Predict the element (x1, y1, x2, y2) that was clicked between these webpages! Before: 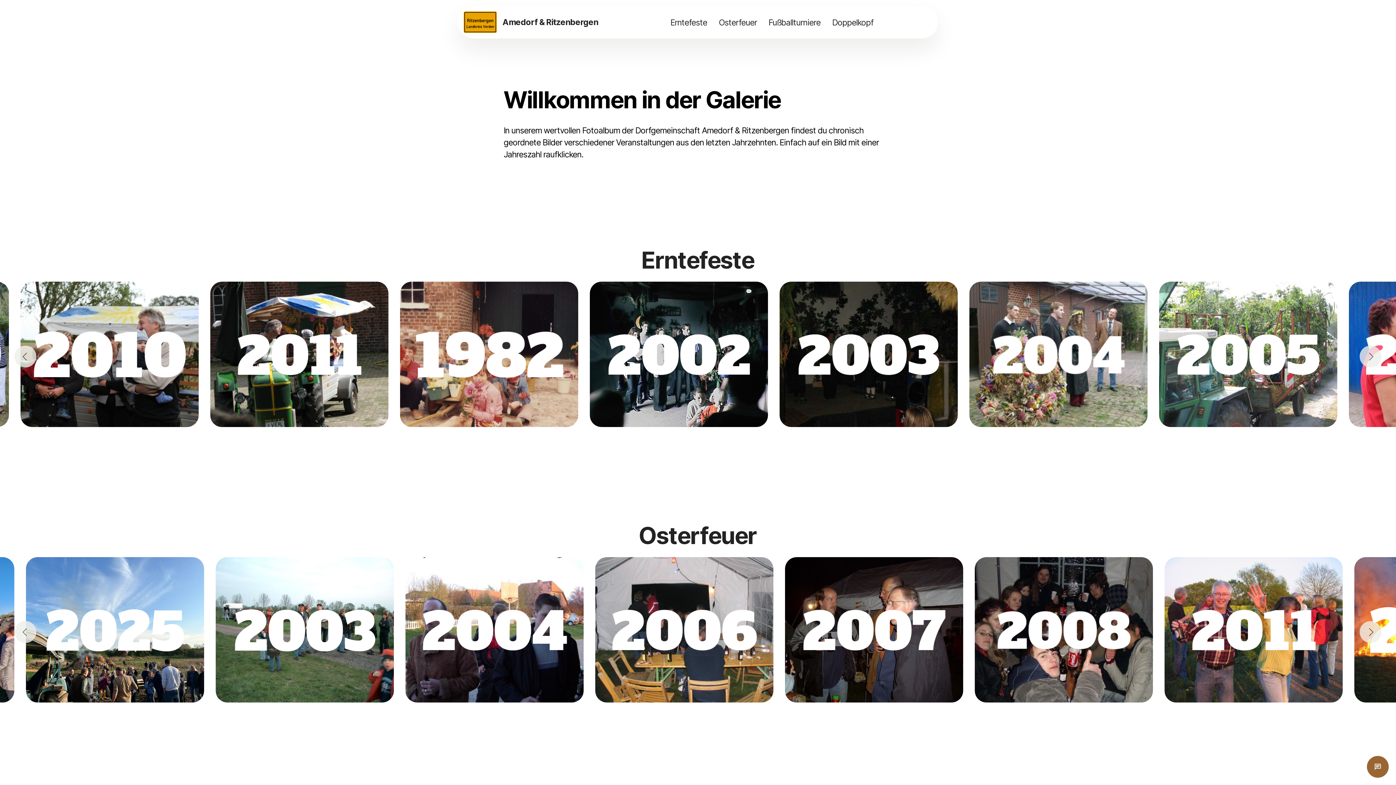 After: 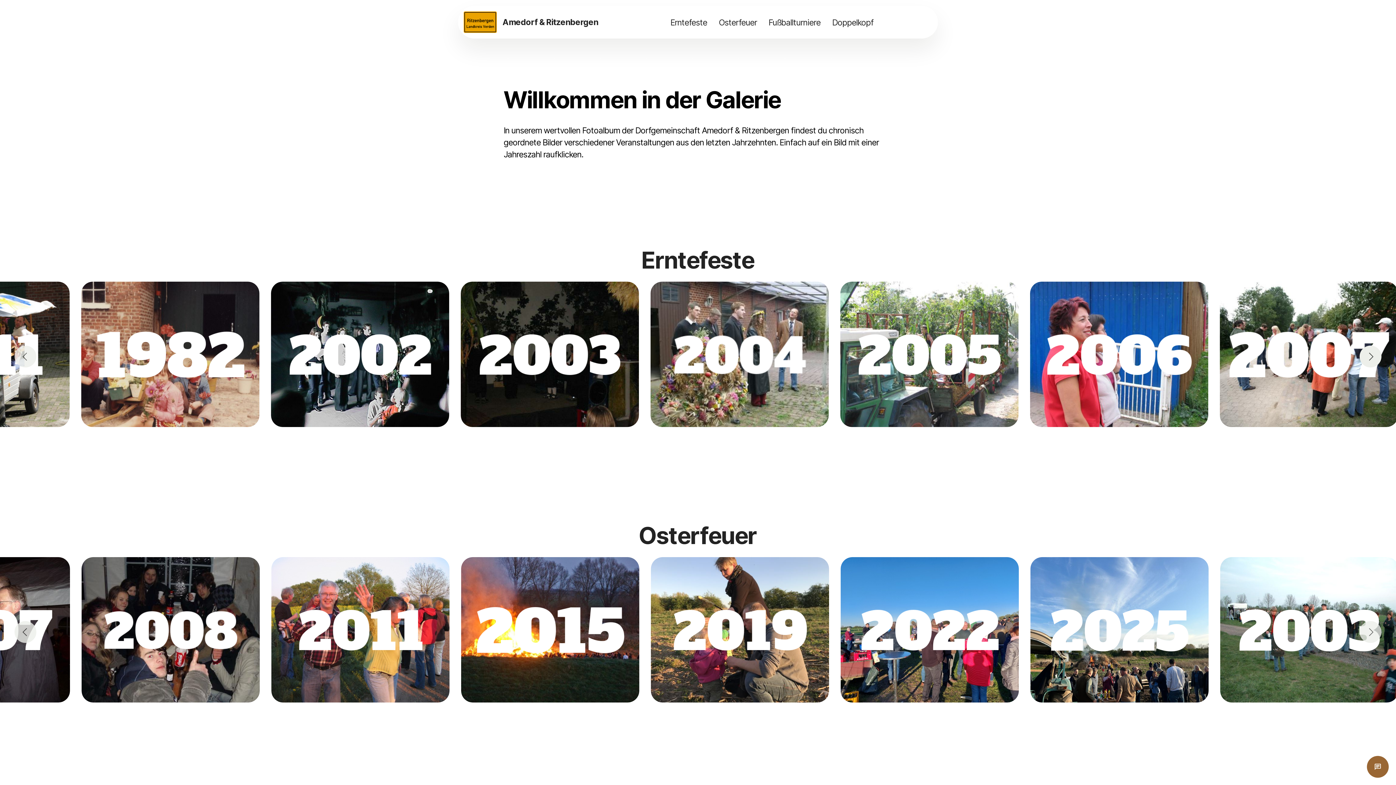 Action: label: Next bbox: (1360, 345, 1381, 367)